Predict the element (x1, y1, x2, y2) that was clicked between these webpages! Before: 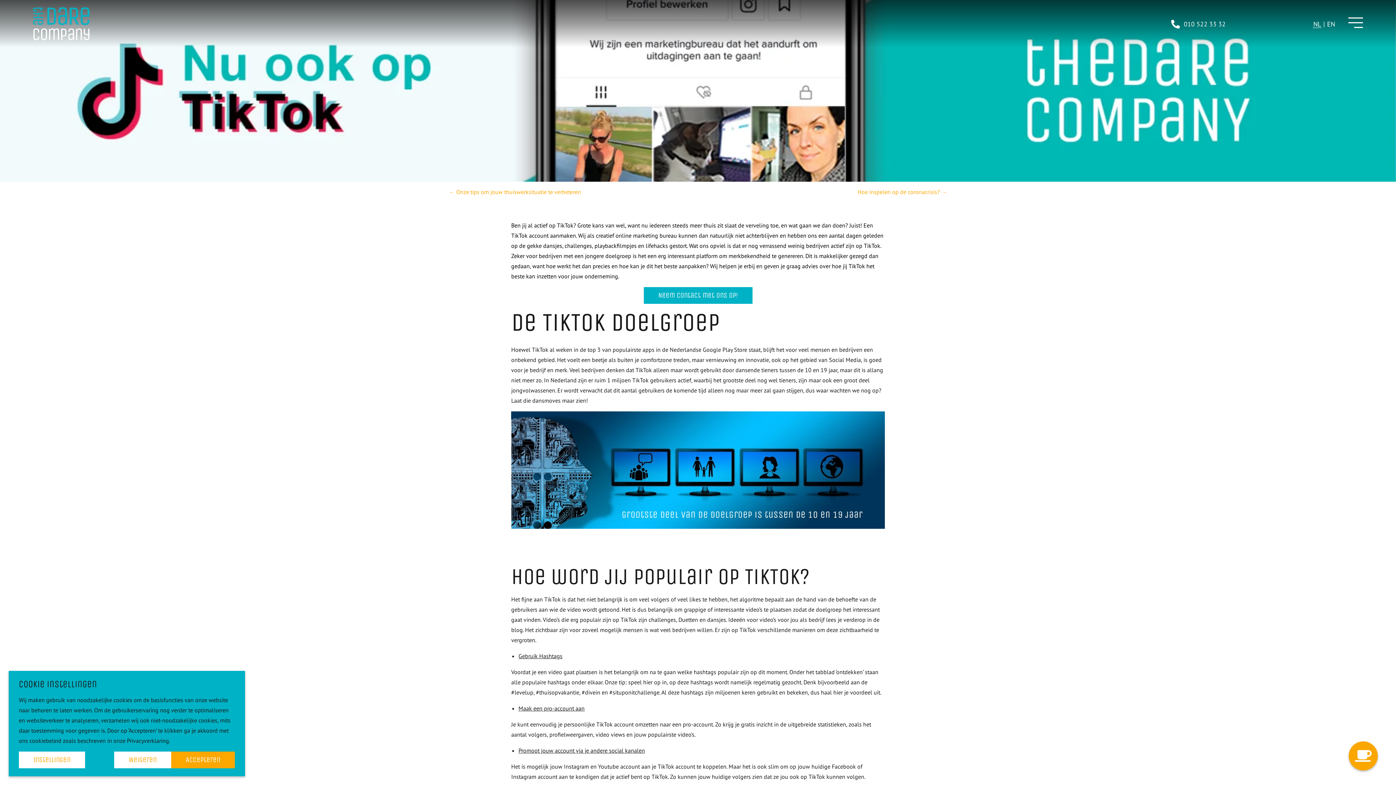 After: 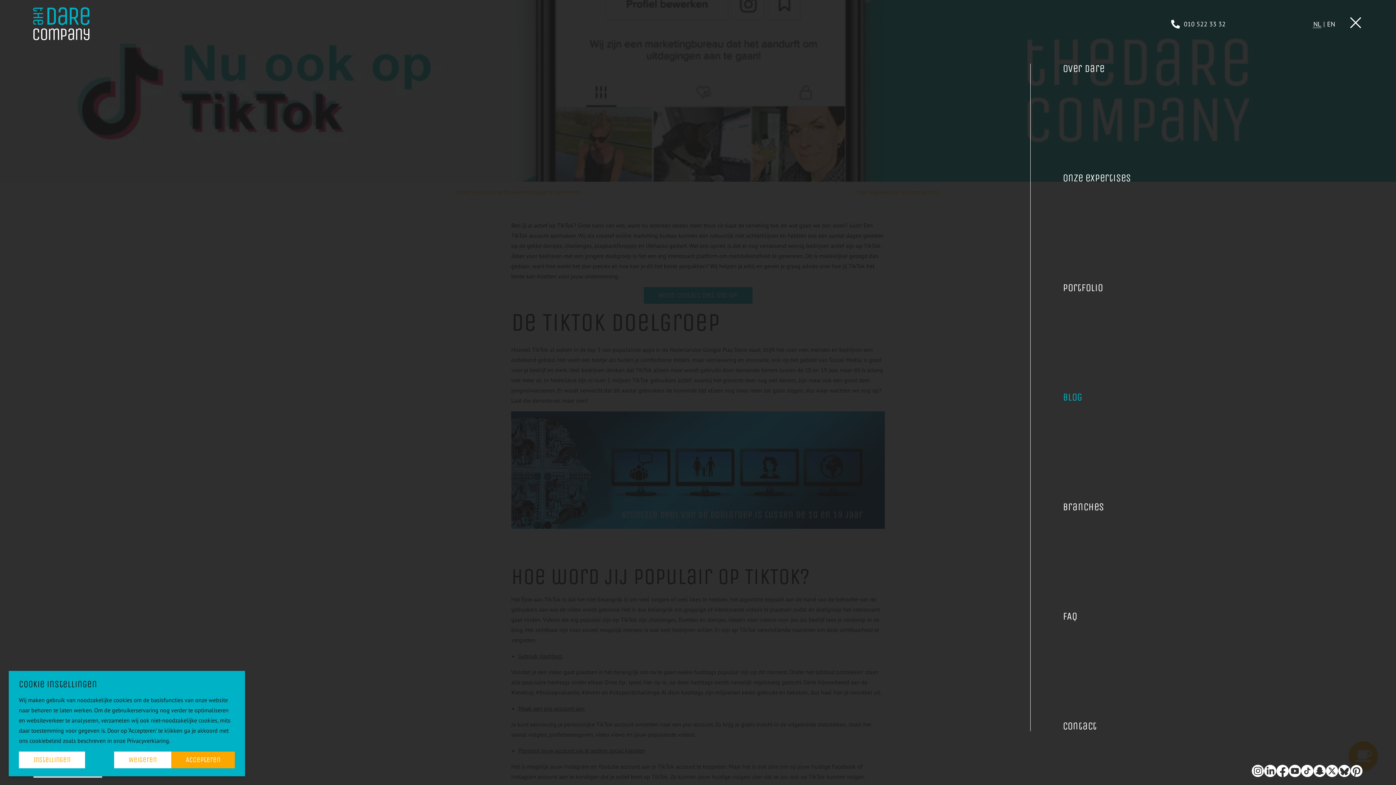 Action: bbox: (1348, 17, 1363, 30) label: Menu openen